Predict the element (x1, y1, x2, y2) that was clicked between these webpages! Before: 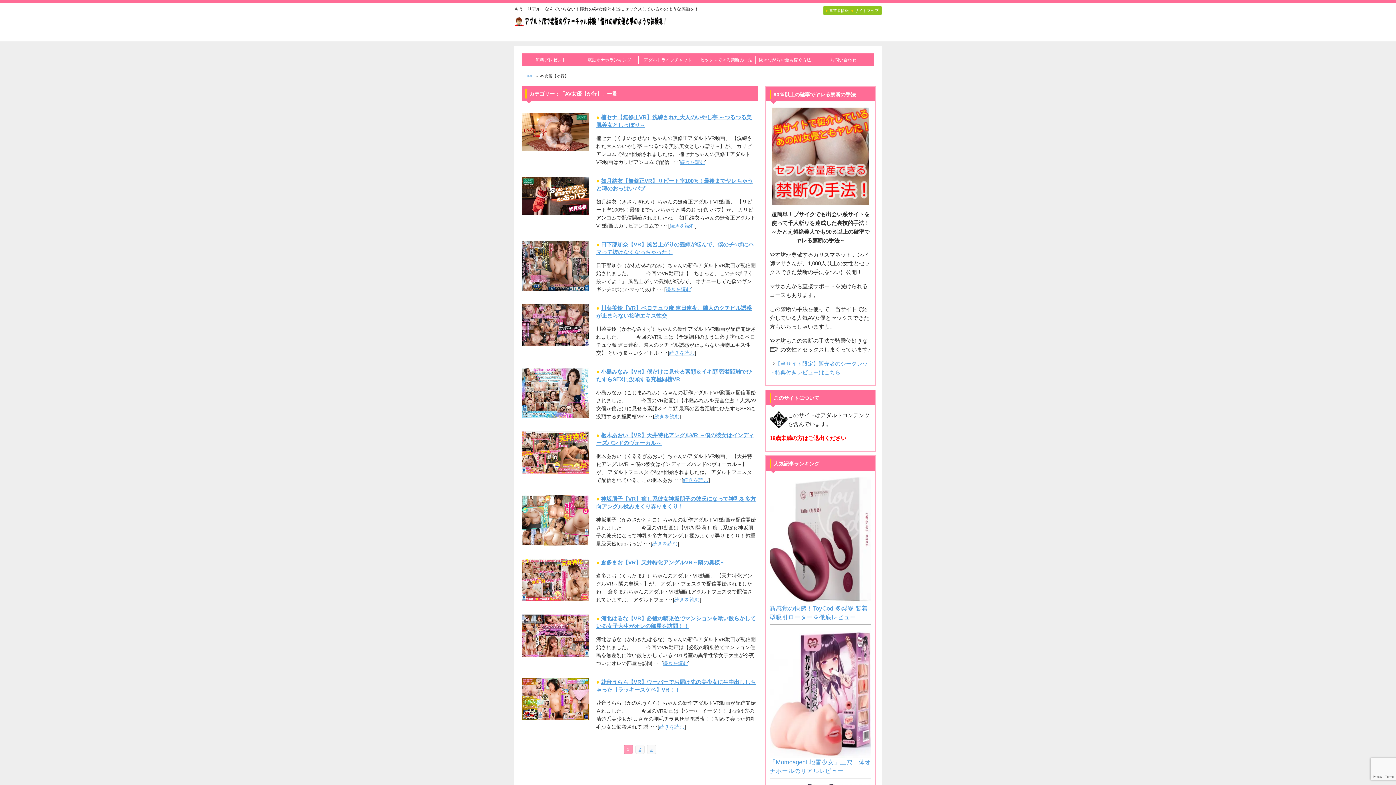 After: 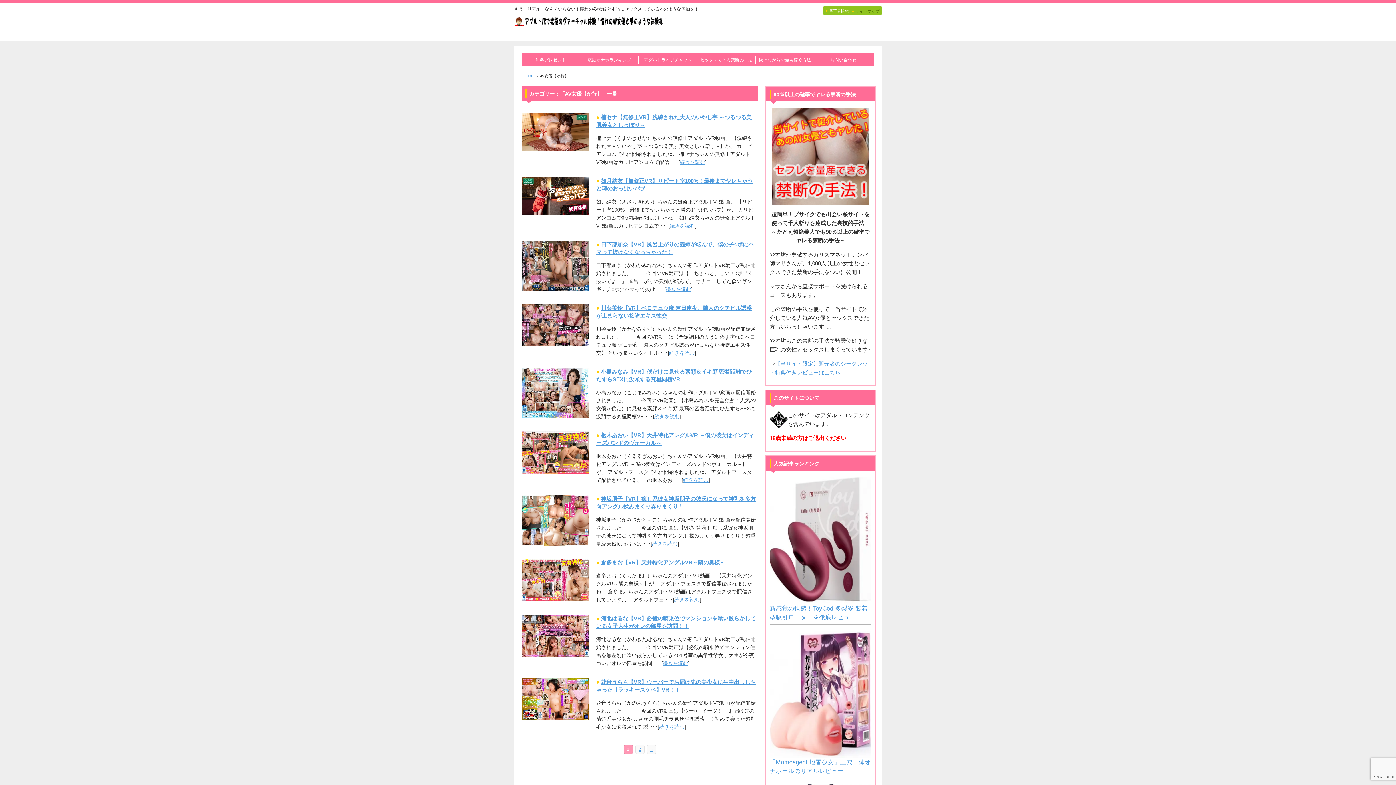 Action: bbox: (851, 8, 880, 13) label: ● サイトマップ